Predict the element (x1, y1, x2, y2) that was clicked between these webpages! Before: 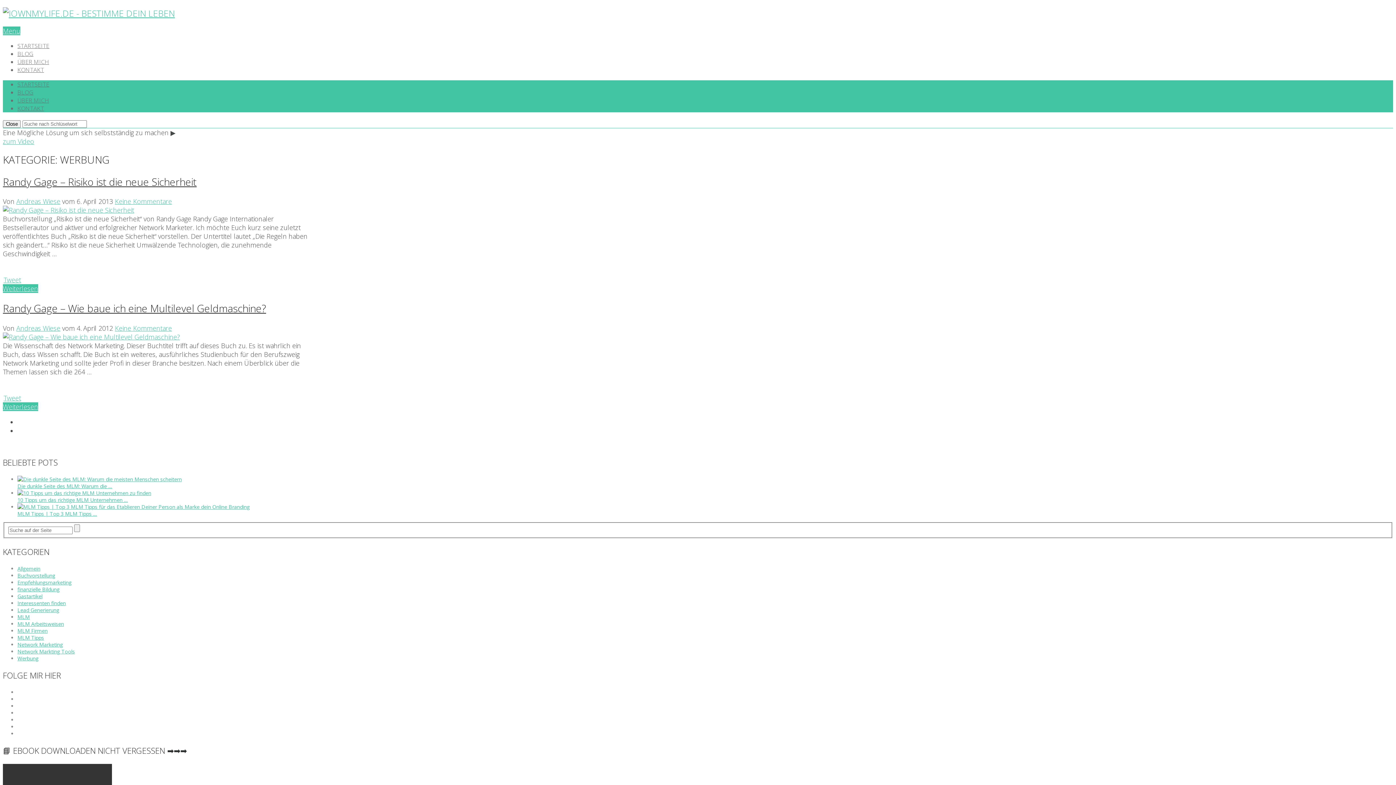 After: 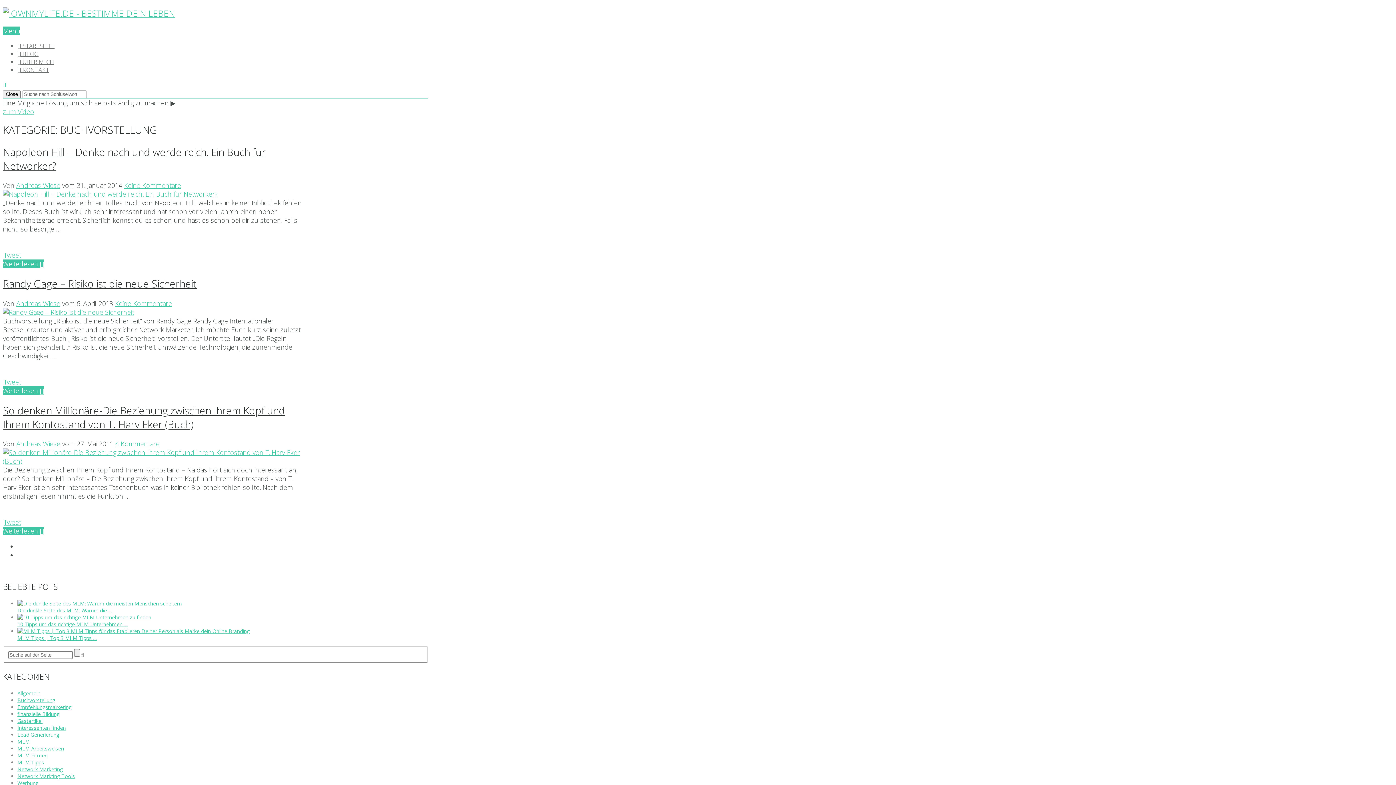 Action: bbox: (17, 572, 55, 579) label: Buchvorstellung